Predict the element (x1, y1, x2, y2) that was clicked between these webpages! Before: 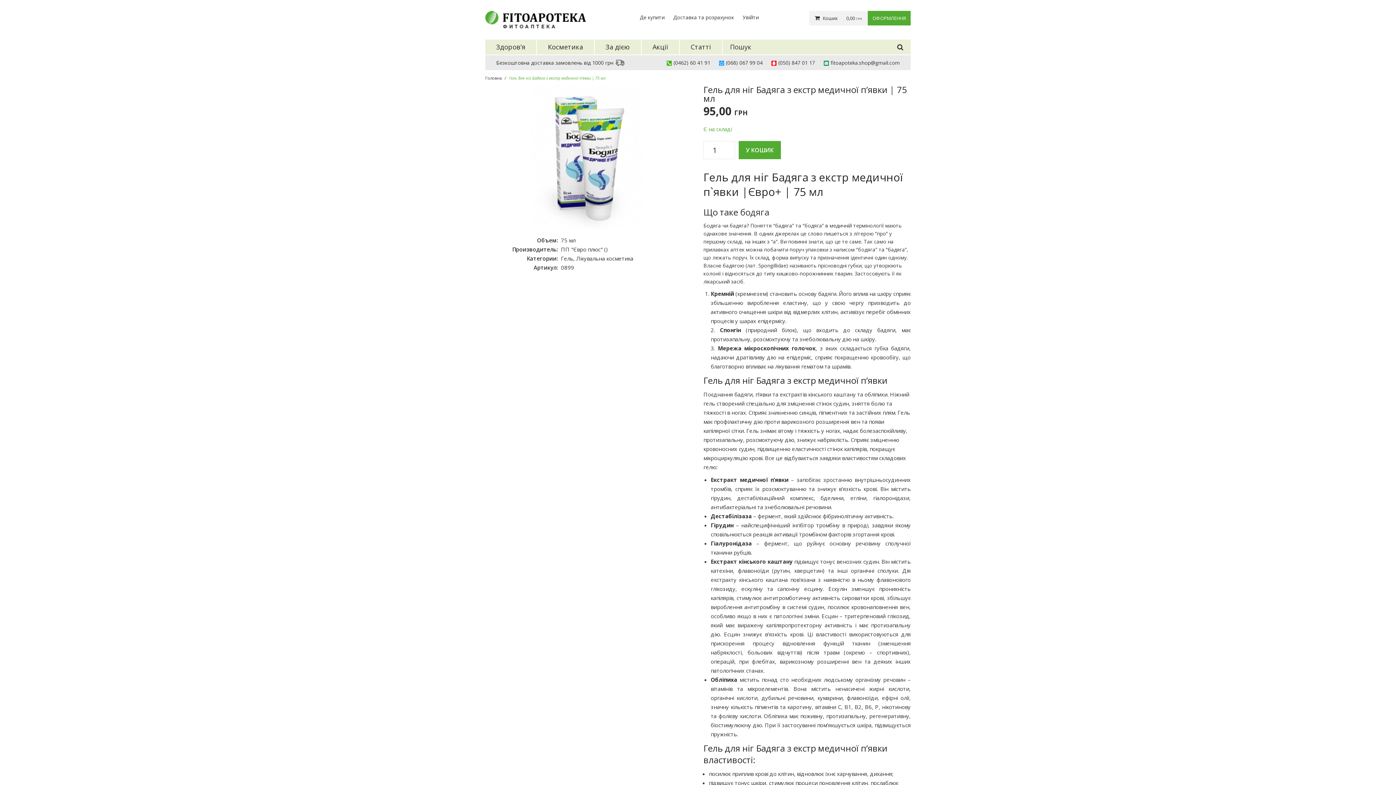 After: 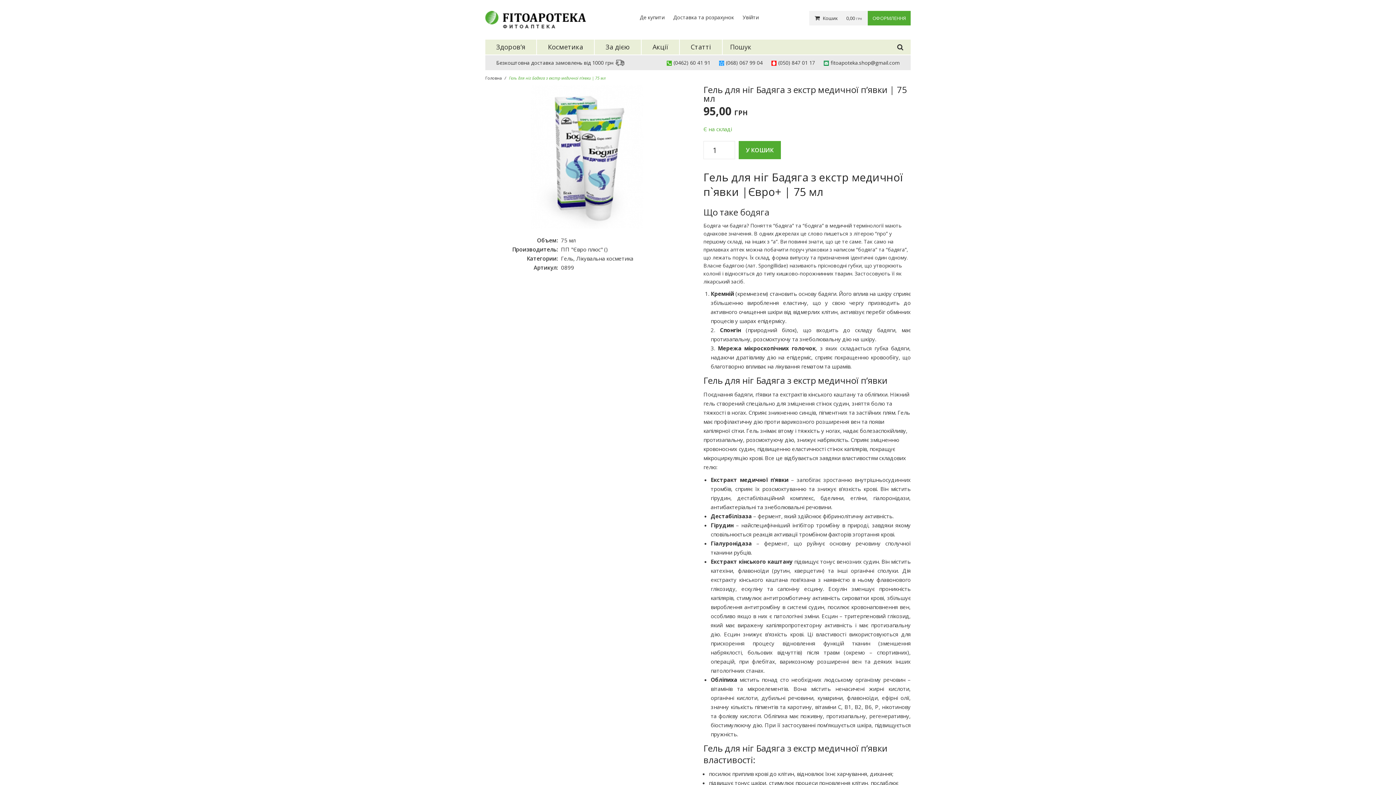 Action: bbox: (740, 206, 769, 218) label: бодяга